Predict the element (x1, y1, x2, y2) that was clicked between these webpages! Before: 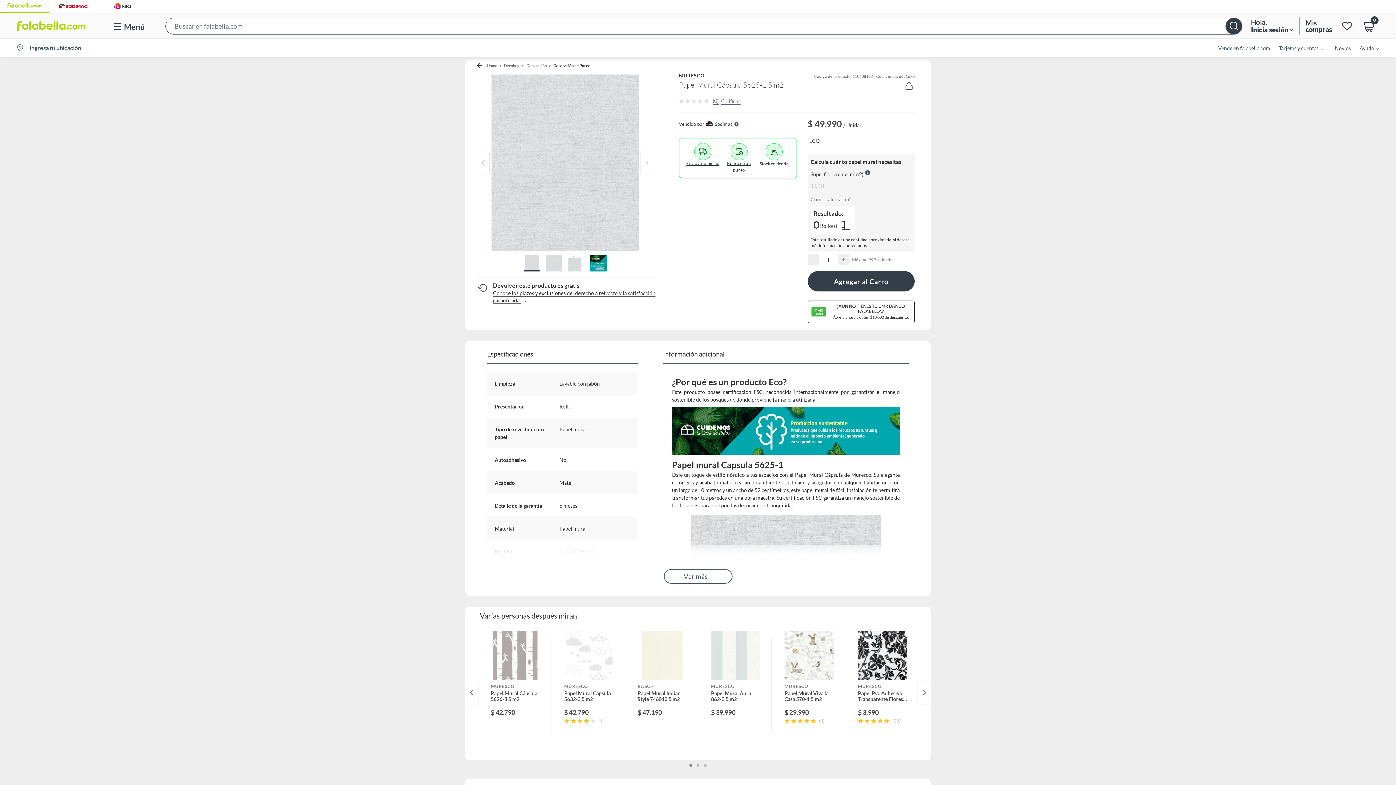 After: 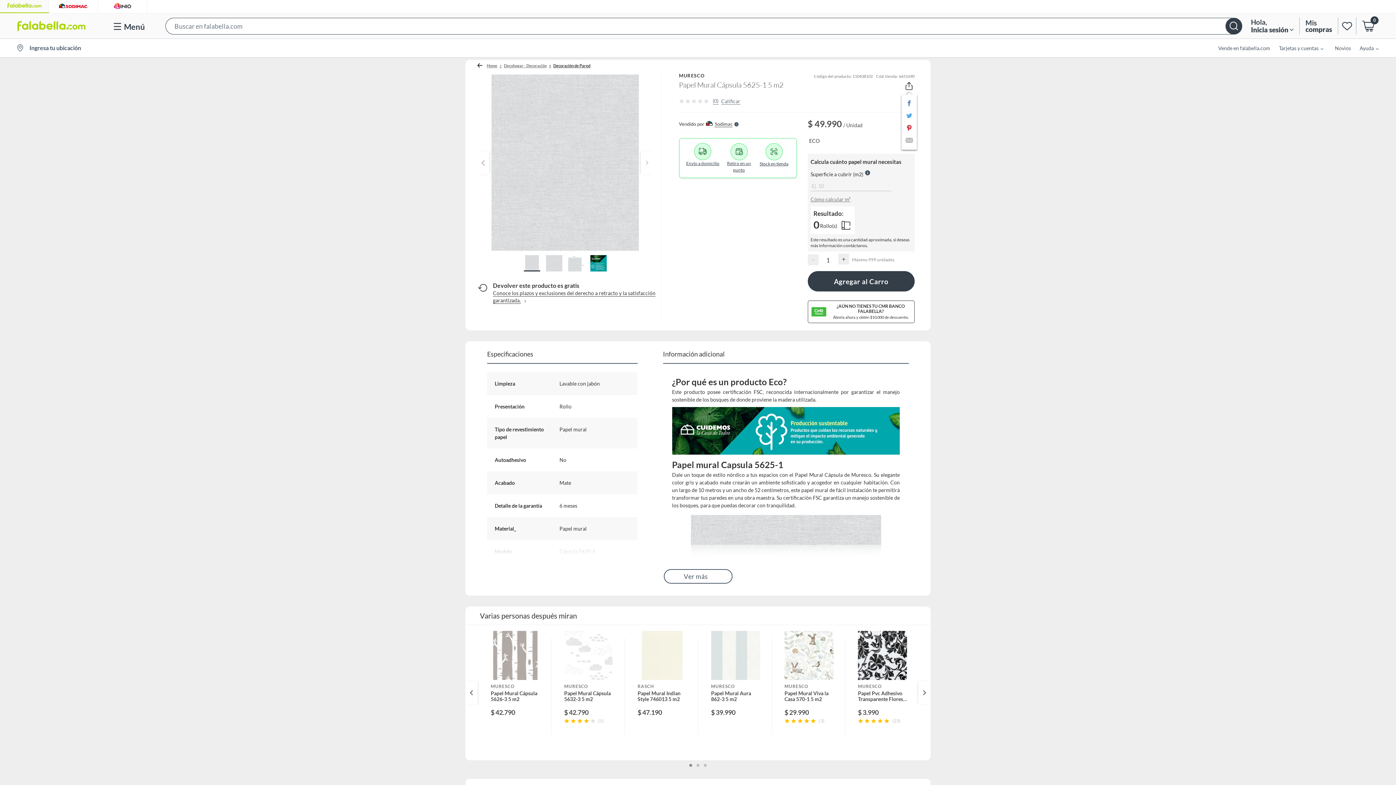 Action: bbox: (903, 80, 914, 92)